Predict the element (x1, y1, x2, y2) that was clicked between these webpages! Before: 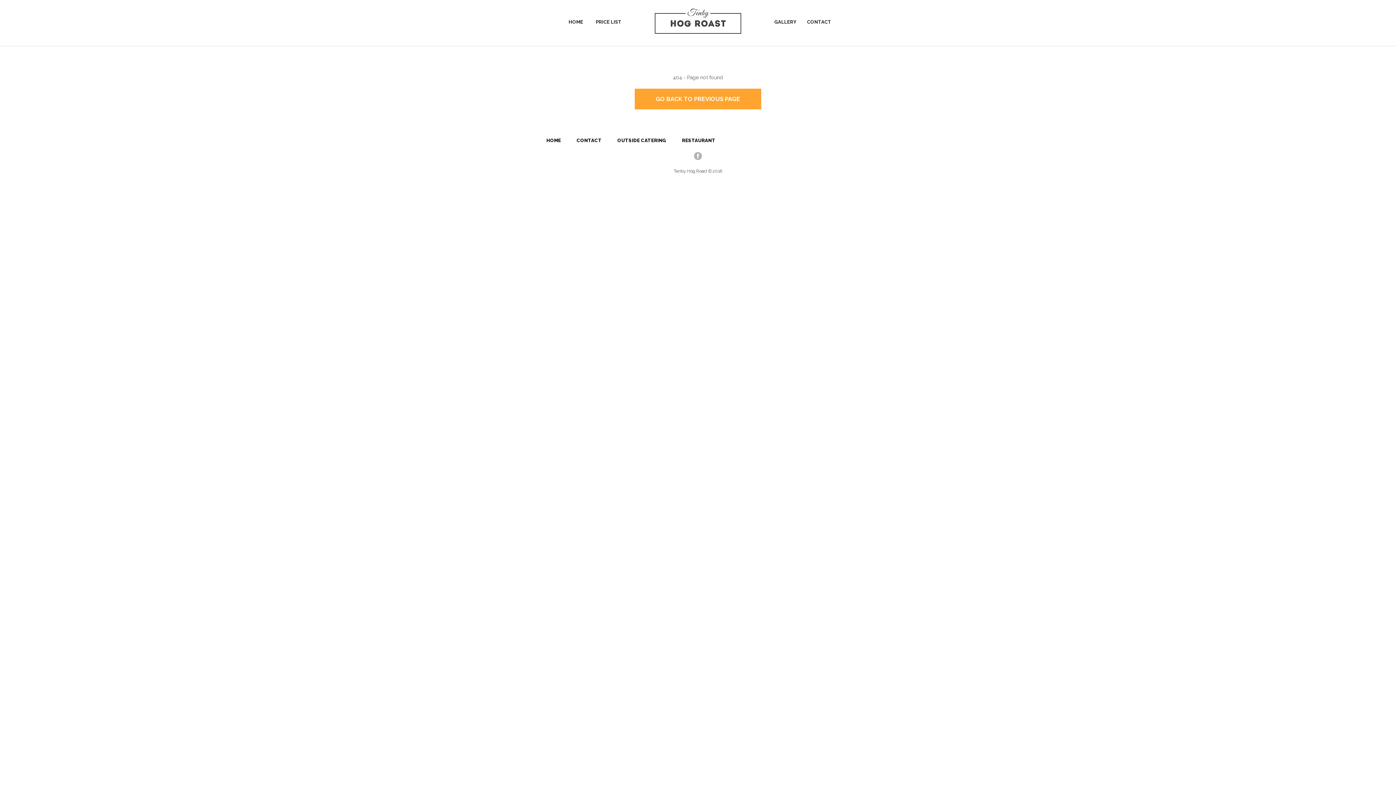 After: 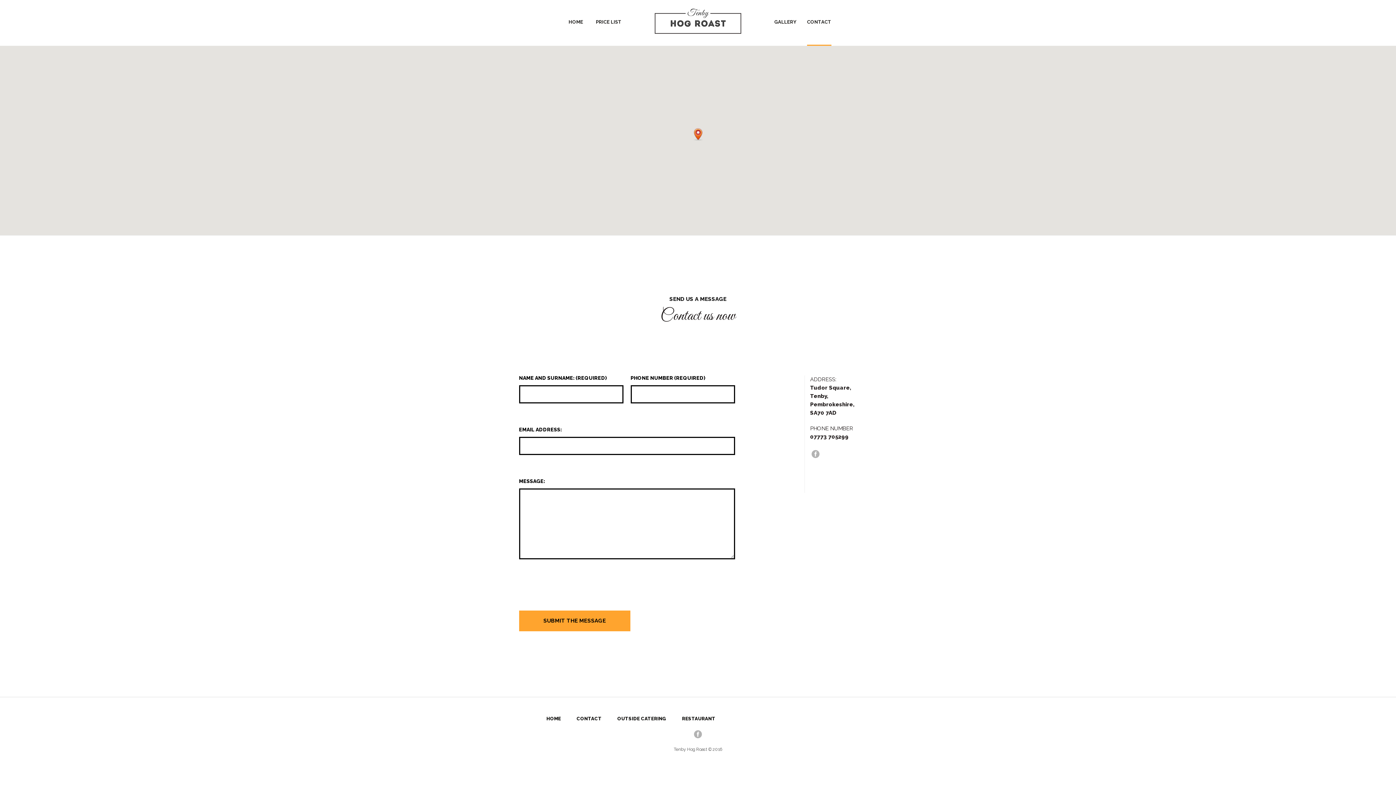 Action: bbox: (807, 15, 831, 28) label: CONTACT